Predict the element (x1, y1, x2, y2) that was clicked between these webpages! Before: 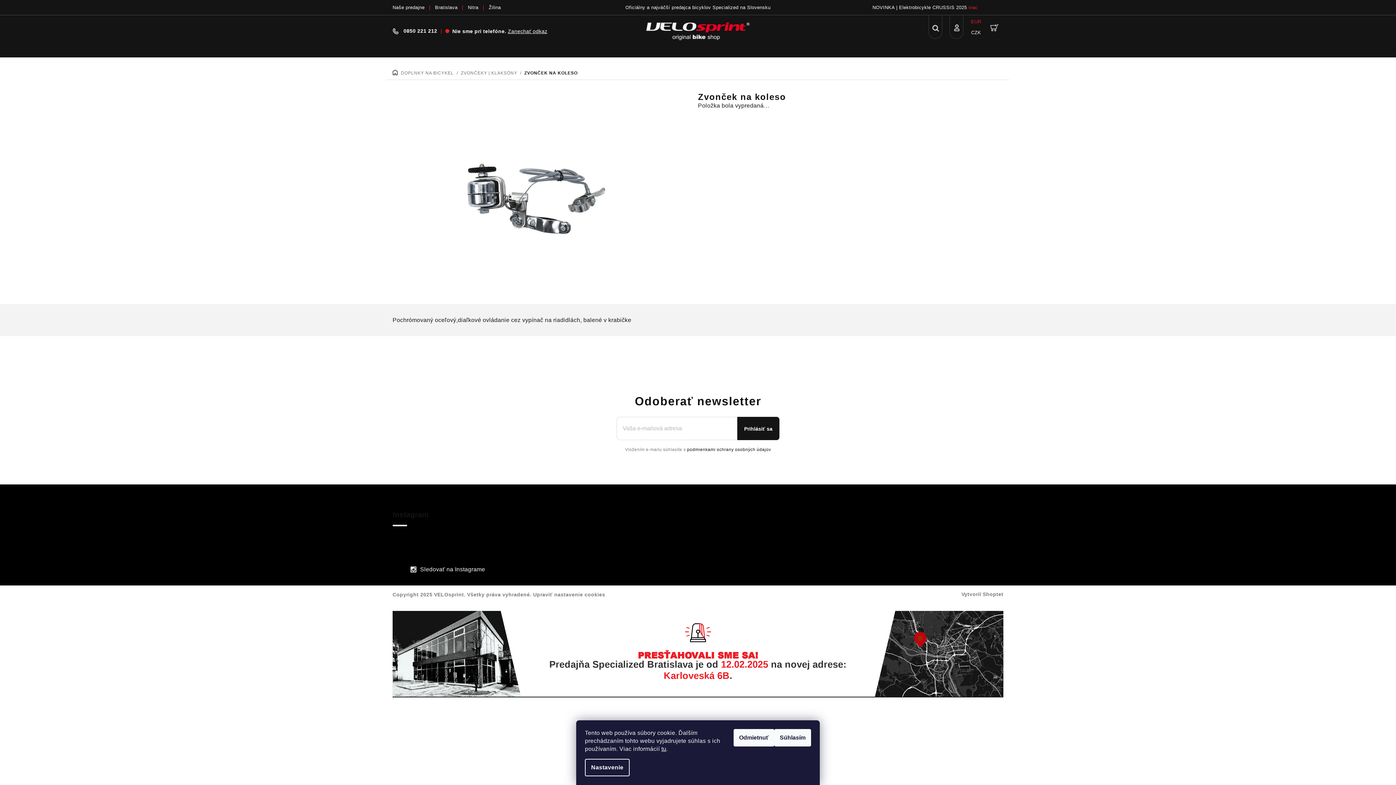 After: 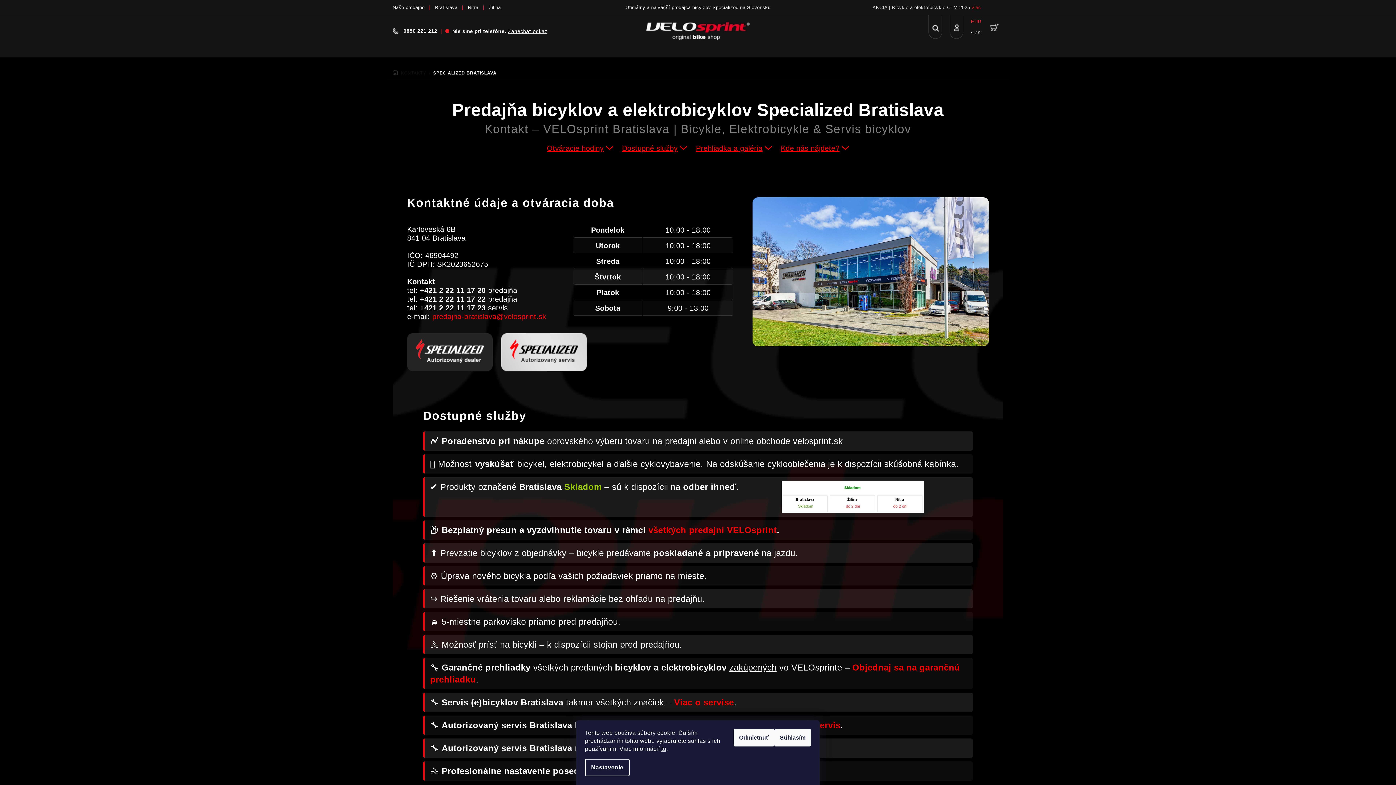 Action: bbox: (435, 4, 457, 10) label: Bratislava